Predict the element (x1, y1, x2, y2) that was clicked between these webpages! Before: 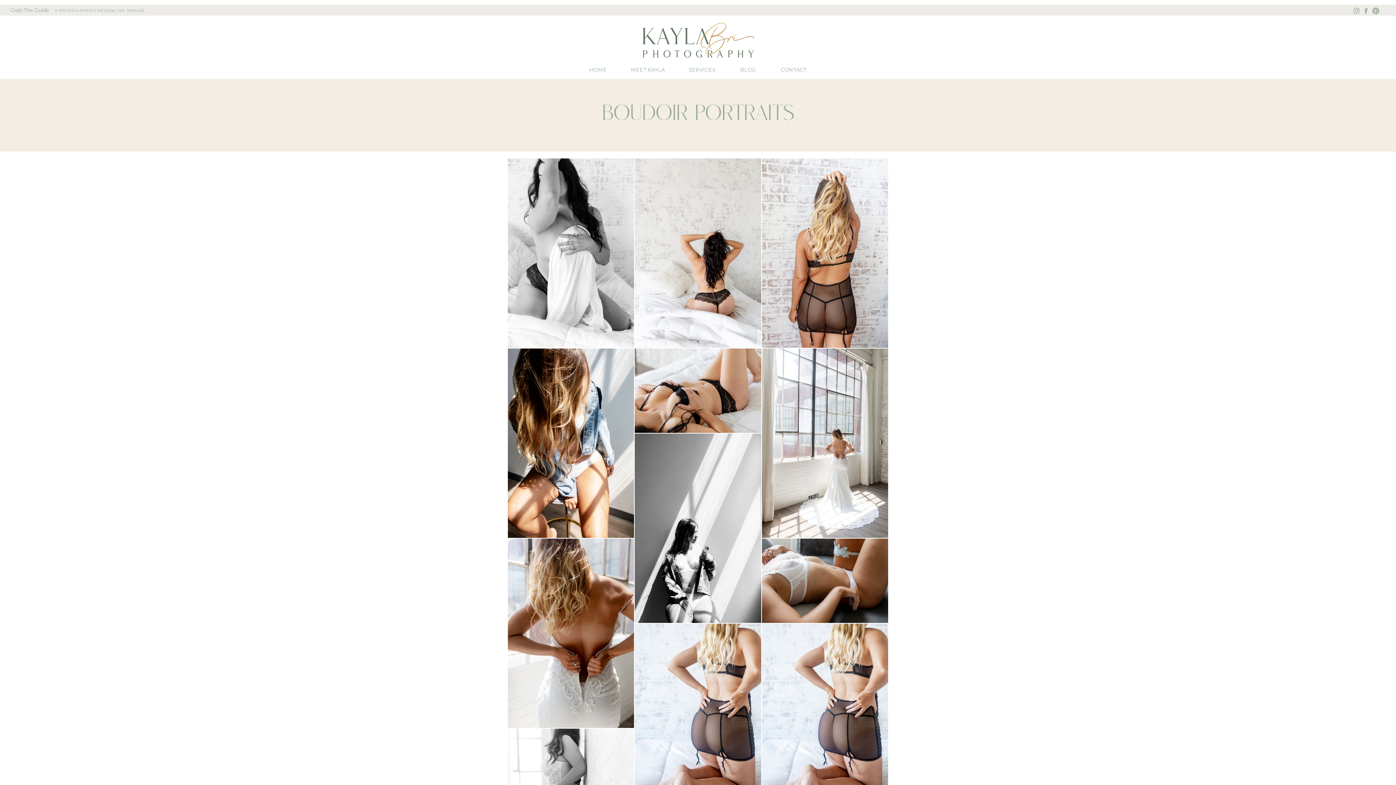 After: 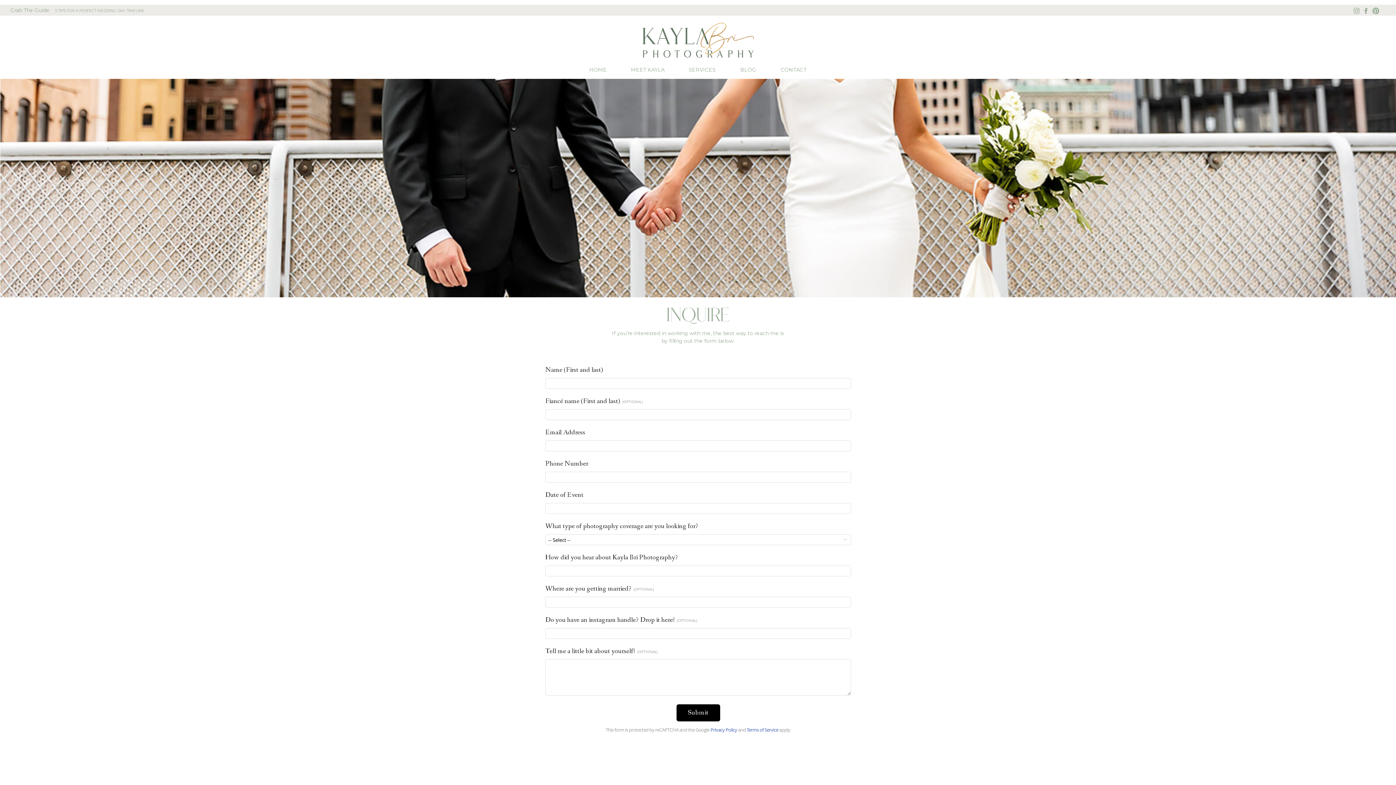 Action: label: CONTACT bbox: (779, 65, 808, 72)